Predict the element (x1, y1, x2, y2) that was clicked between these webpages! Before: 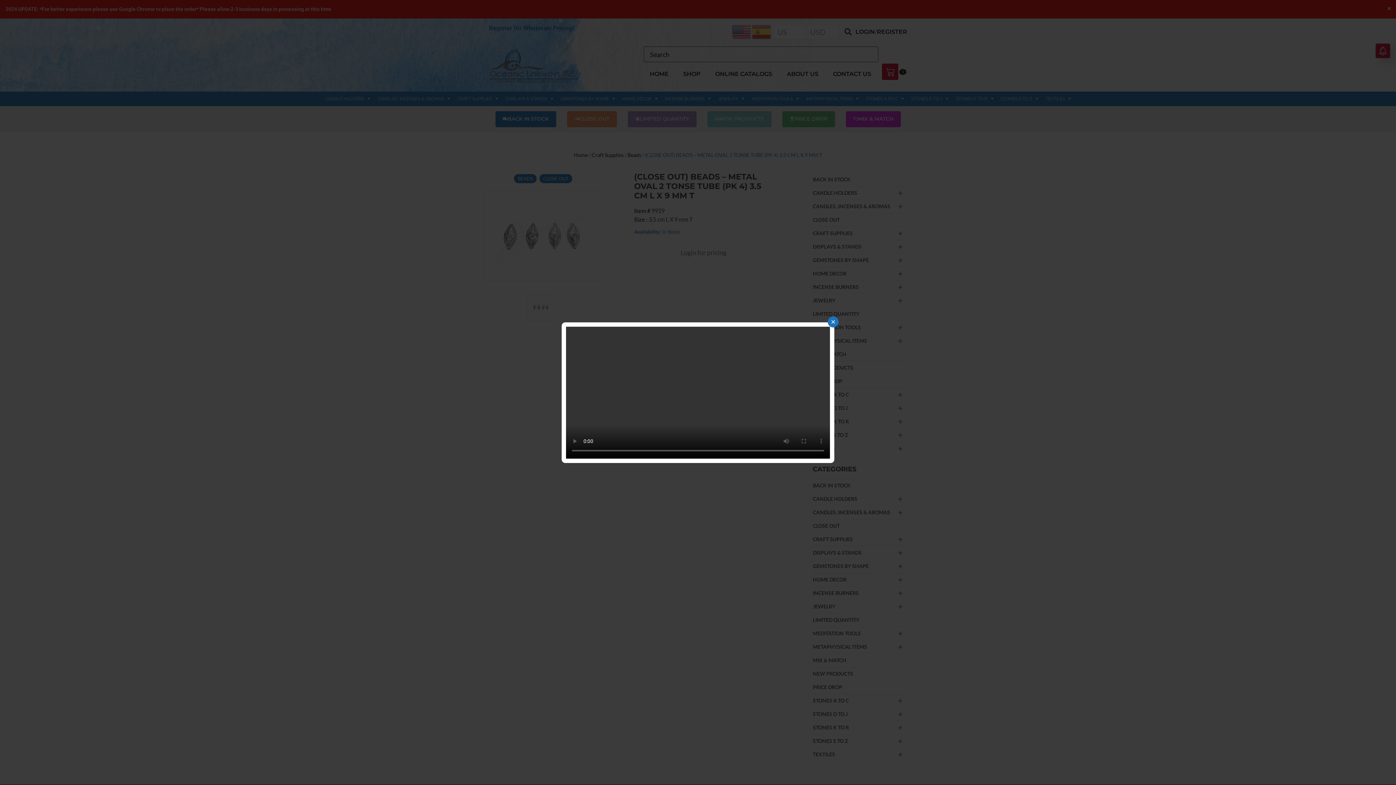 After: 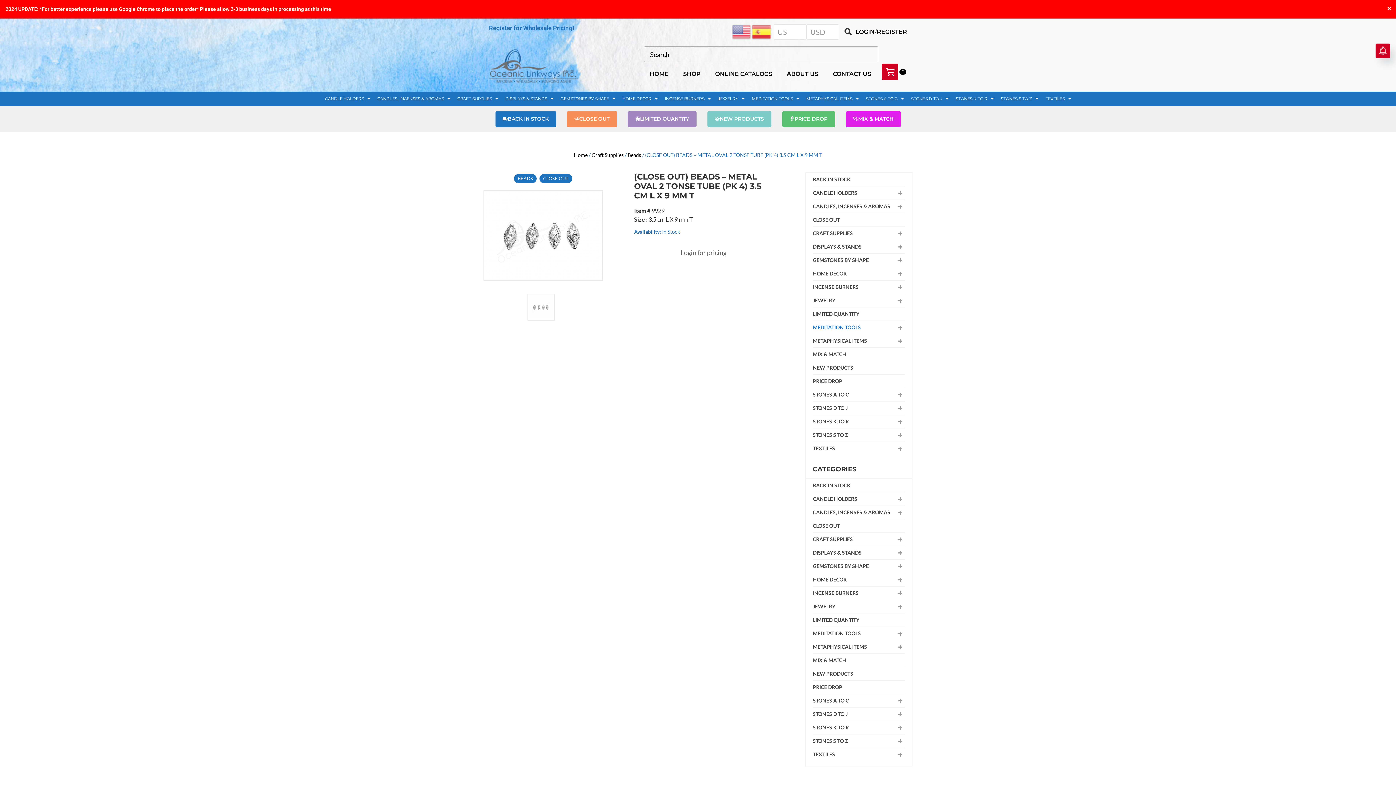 Action: label: × bbox: (828, 316, 838, 327)